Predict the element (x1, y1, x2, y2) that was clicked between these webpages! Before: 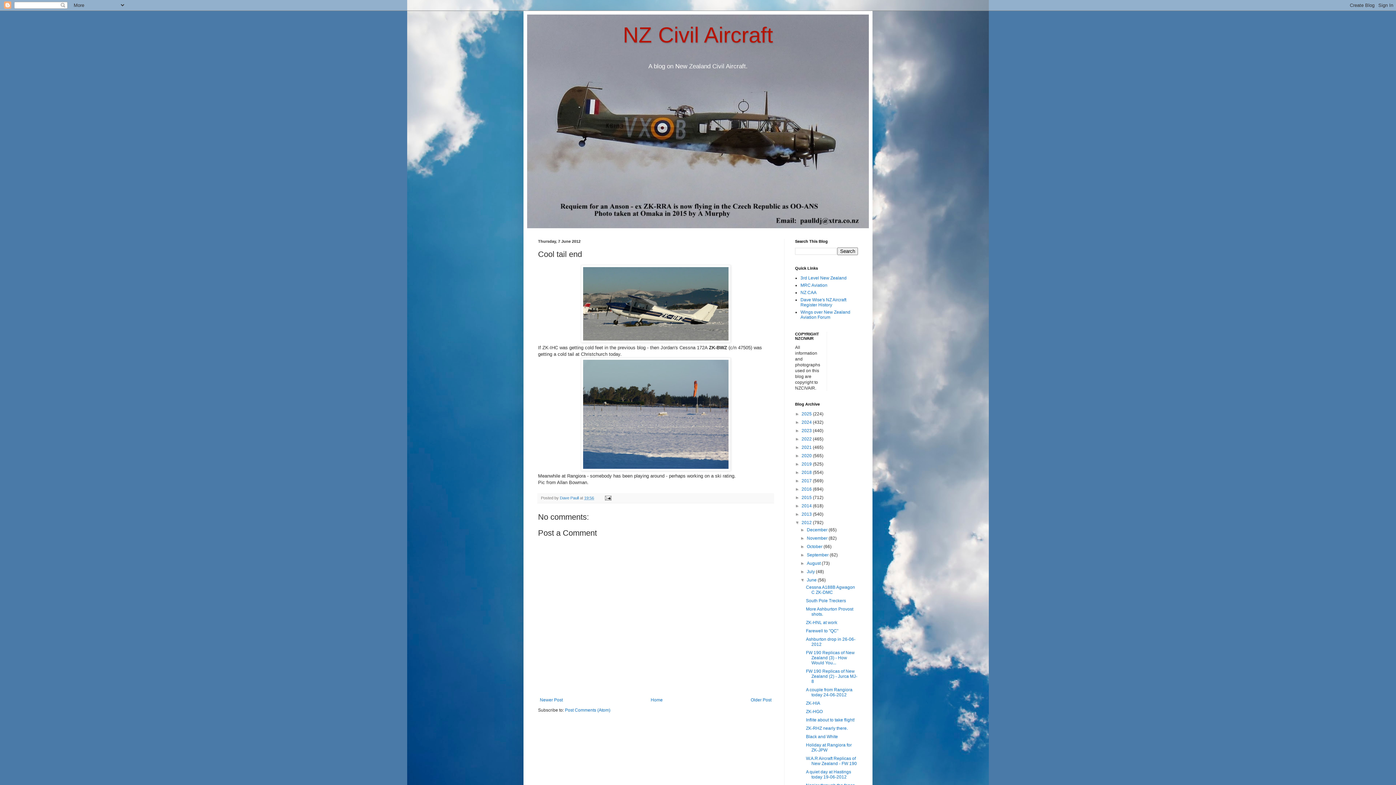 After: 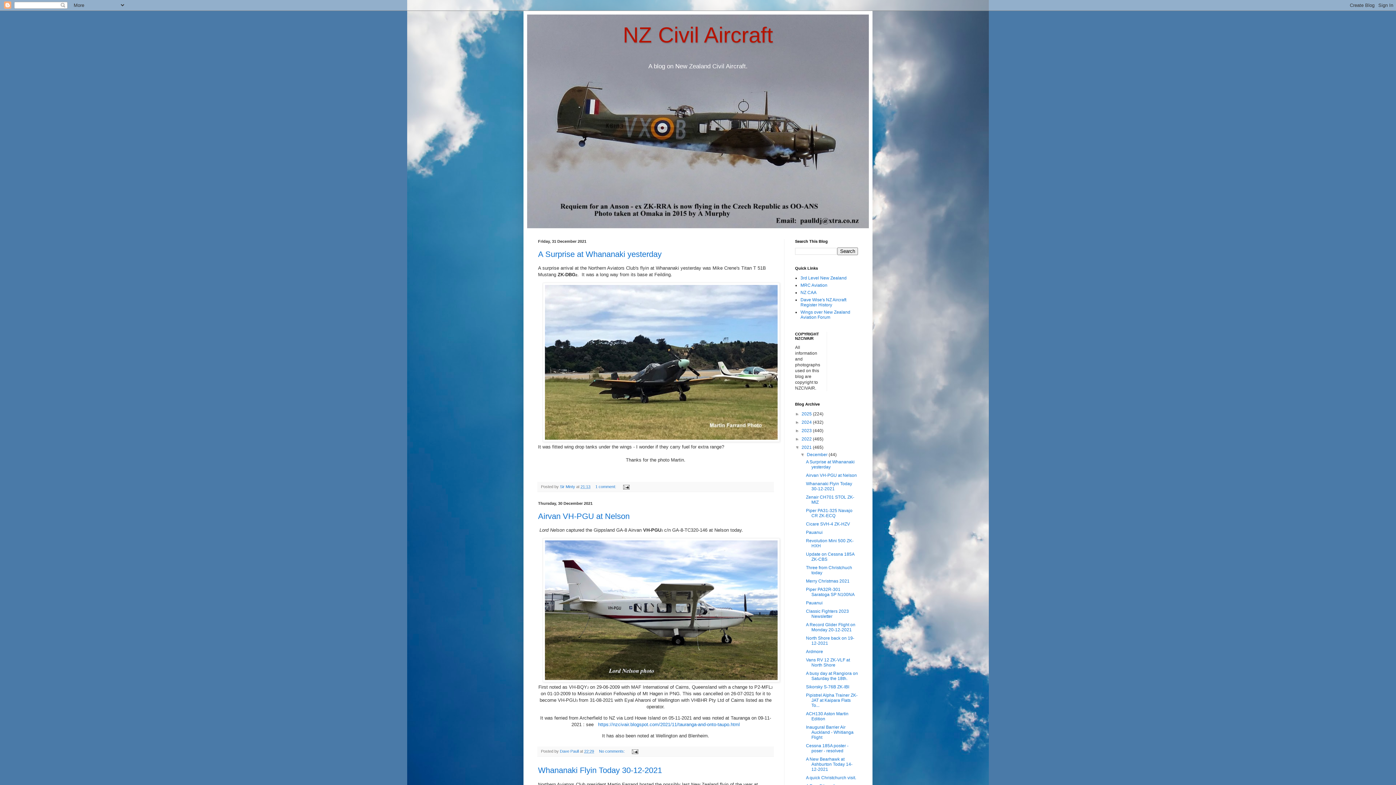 Action: label: 2021  bbox: (801, 445, 813, 450)